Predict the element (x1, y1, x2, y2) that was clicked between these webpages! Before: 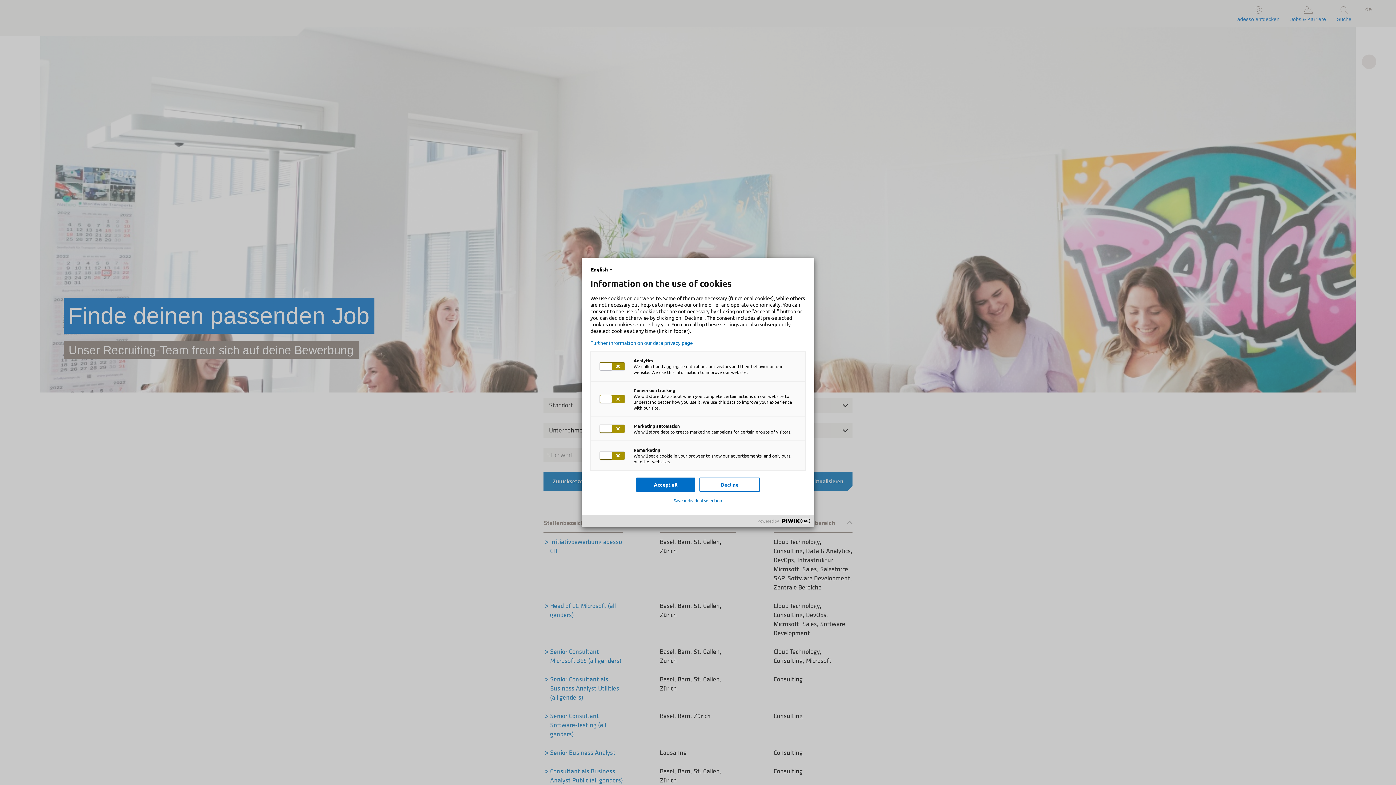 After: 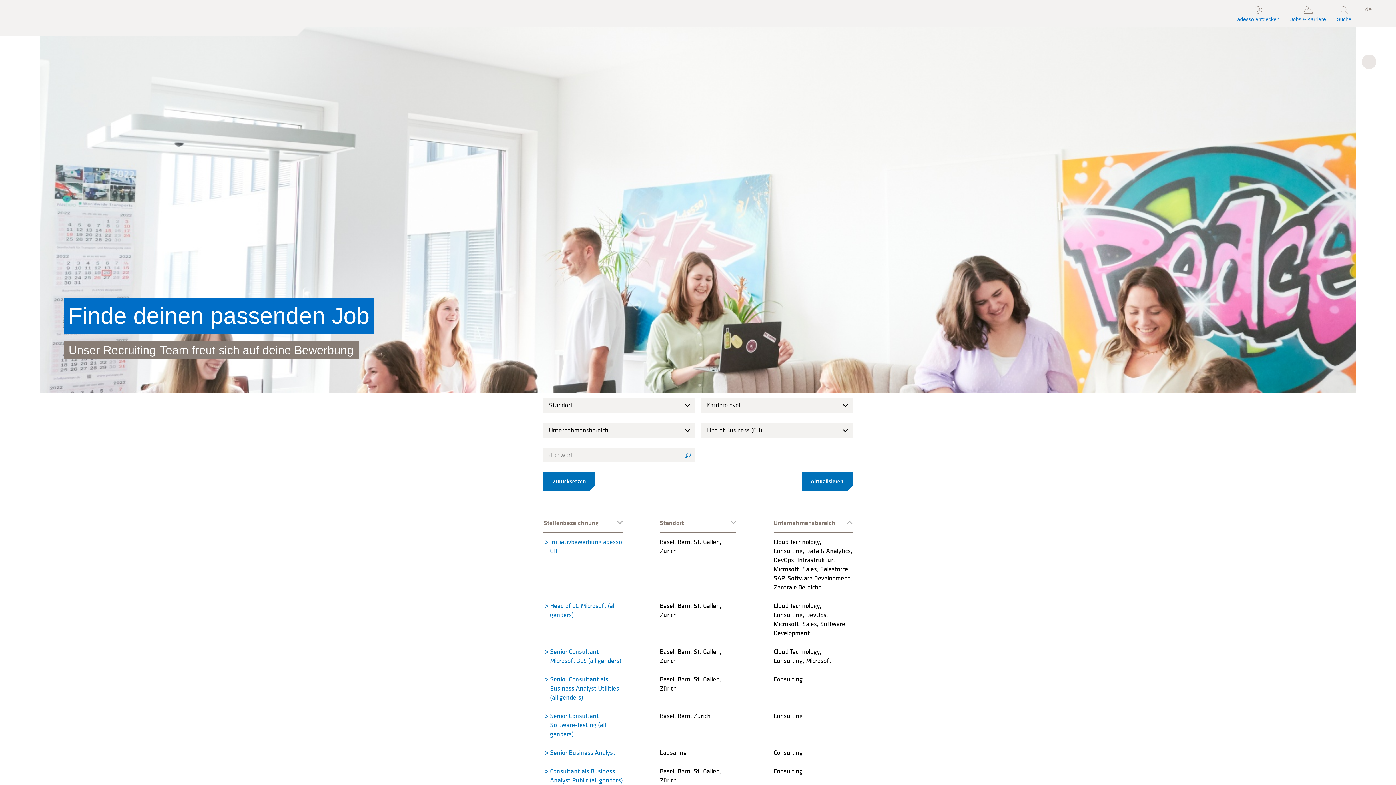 Action: label: Decline bbox: (699, 477, 760, 492)